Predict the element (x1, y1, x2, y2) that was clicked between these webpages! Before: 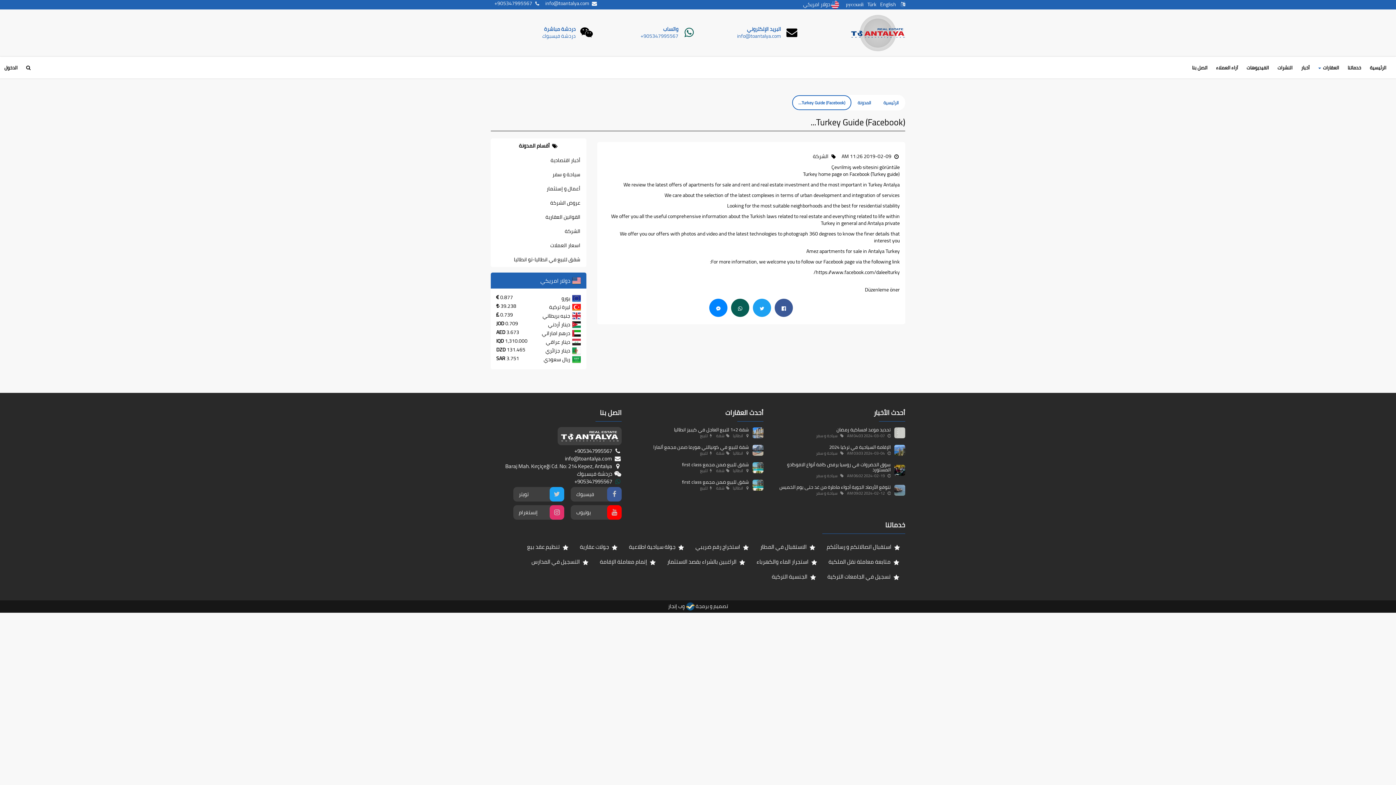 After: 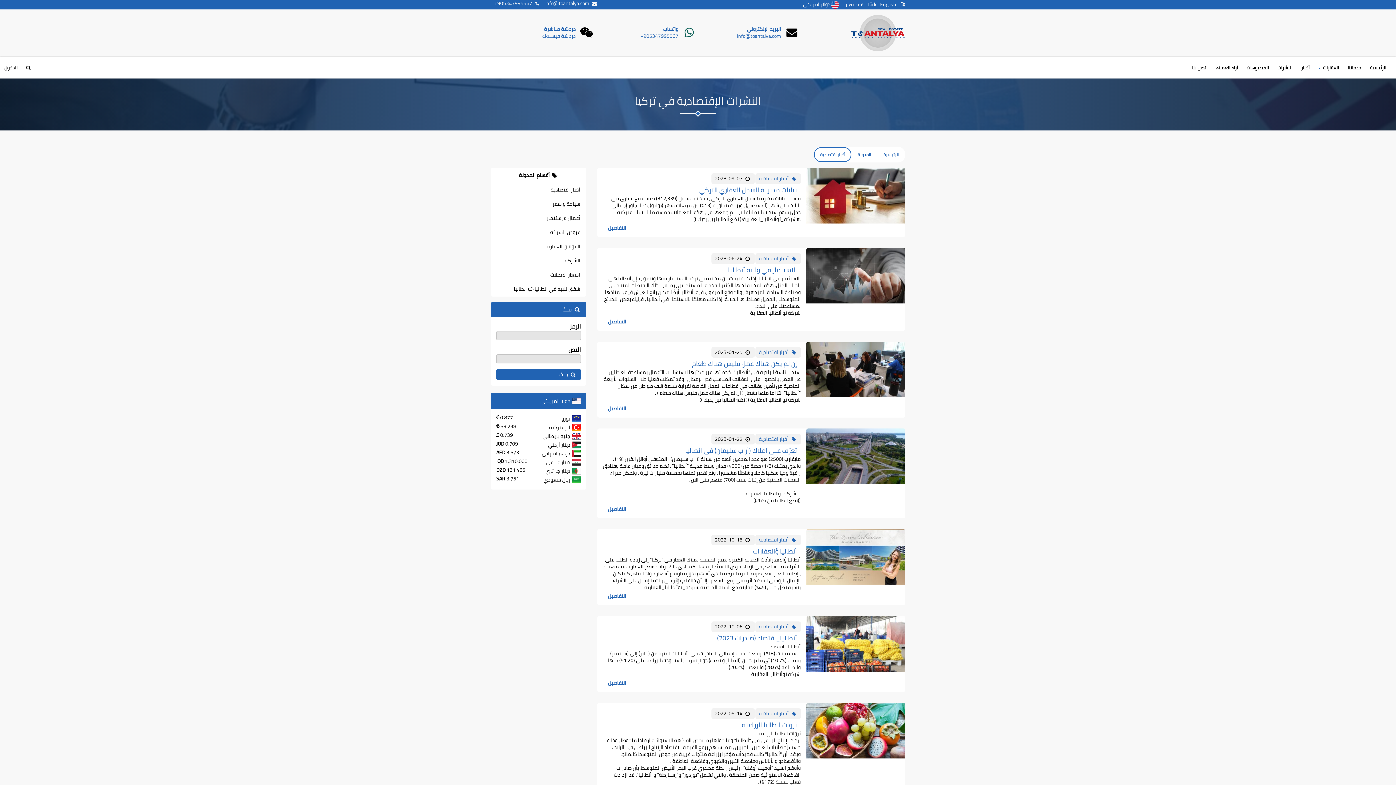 Action: bbox: (491, 153, 586, 167) label: أخبار اقتصادية